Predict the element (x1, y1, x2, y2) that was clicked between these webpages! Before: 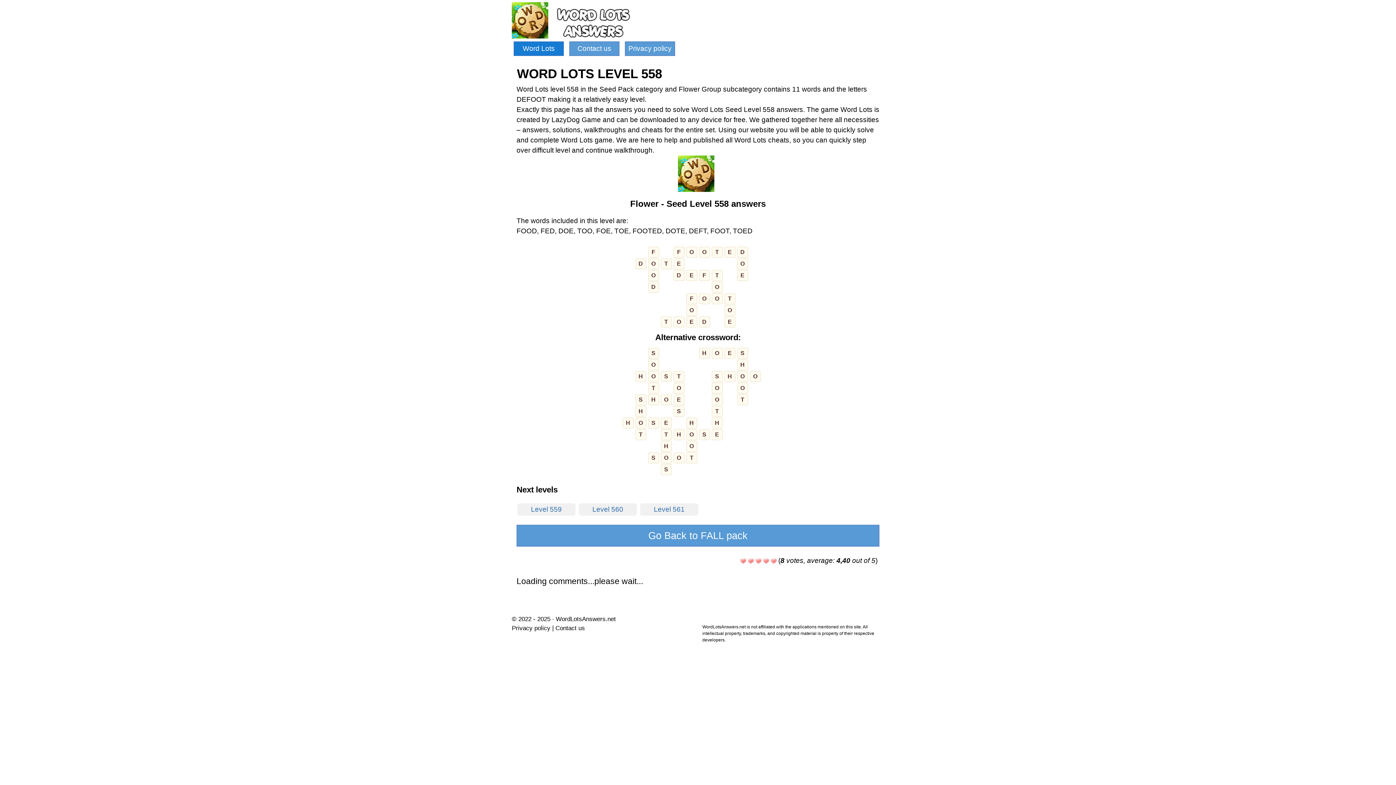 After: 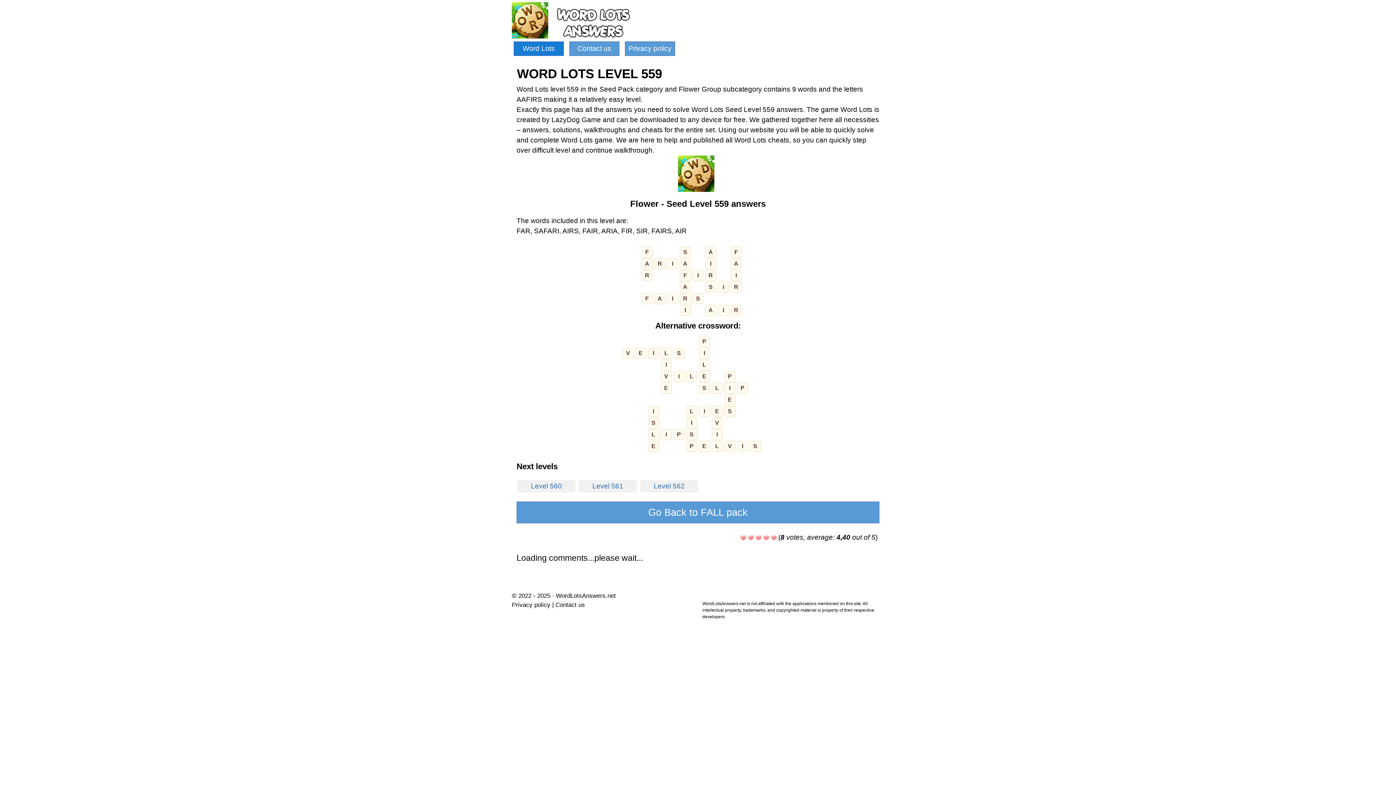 Action: bbox: (519, 504, 573, 514) label: Level 559